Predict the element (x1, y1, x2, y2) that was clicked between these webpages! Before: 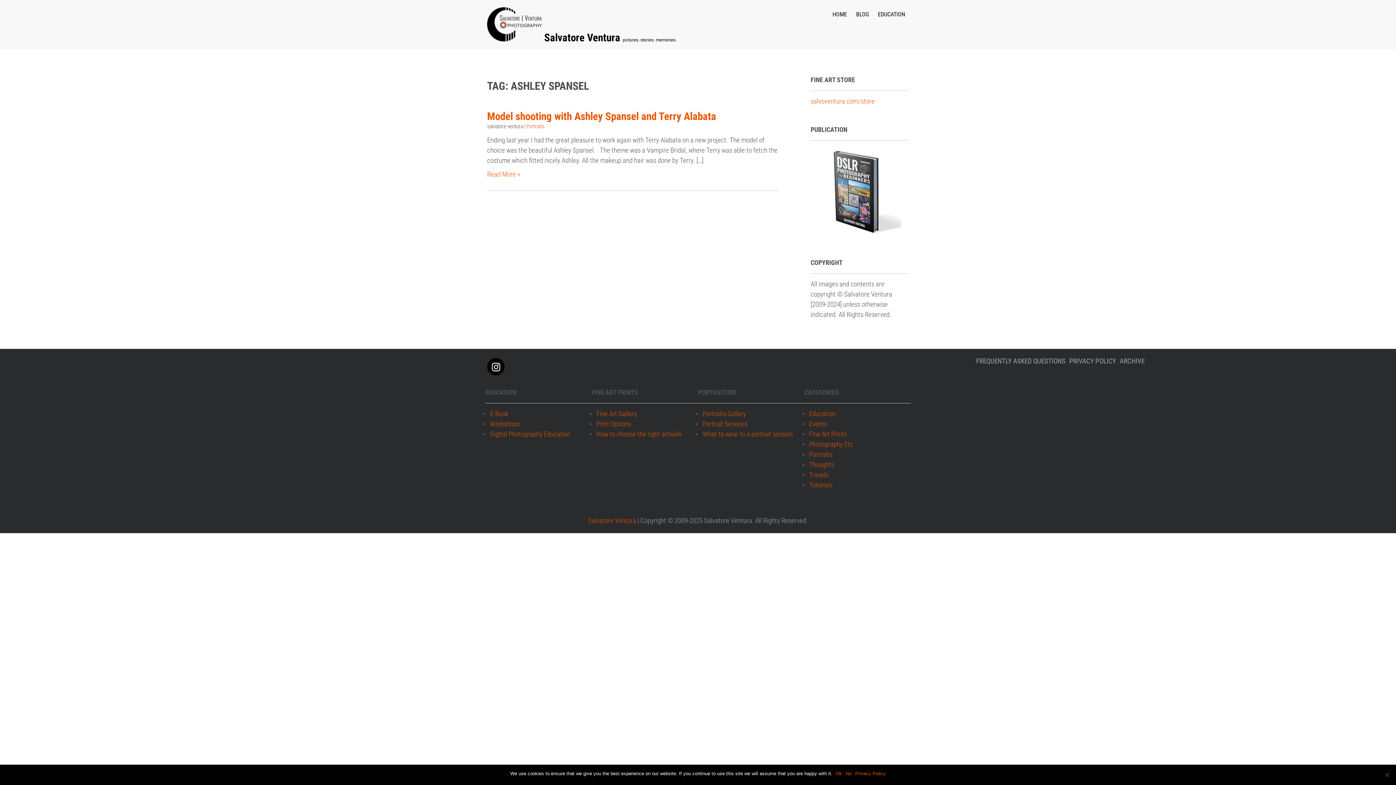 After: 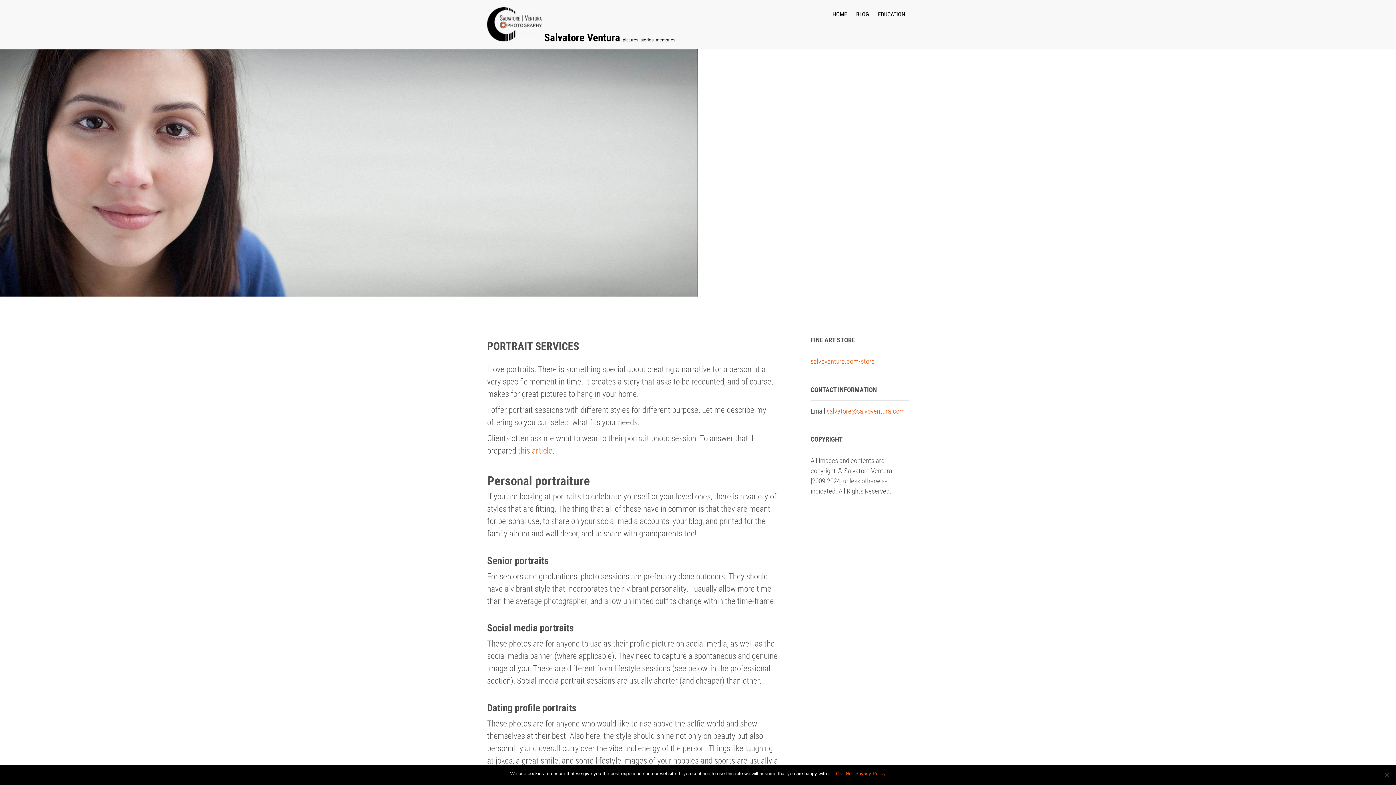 Action: bbox: (702, 420, 747, 428) label: Portrait Services